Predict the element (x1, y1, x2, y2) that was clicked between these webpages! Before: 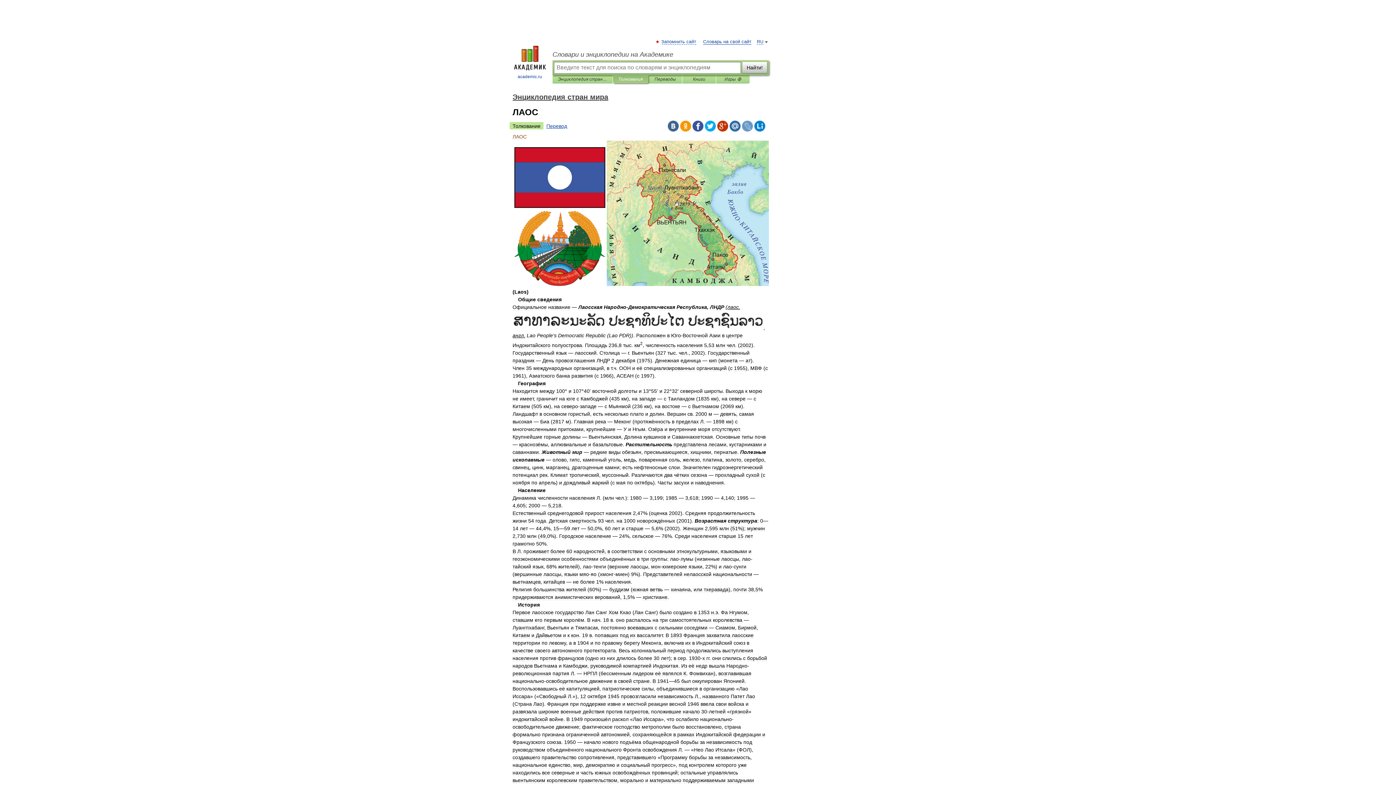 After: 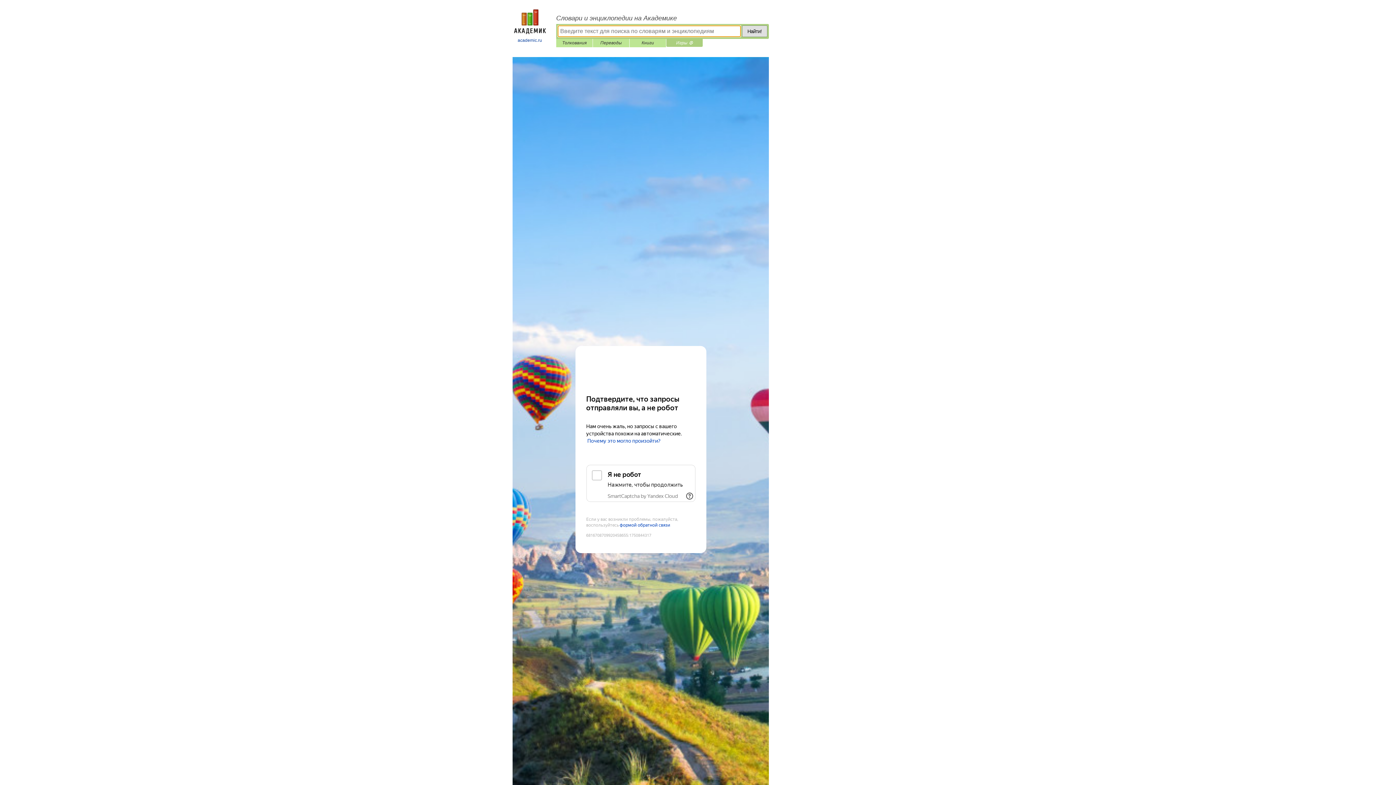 Action: bbox: (721, 75, 744, 83) label: Игры ⚽